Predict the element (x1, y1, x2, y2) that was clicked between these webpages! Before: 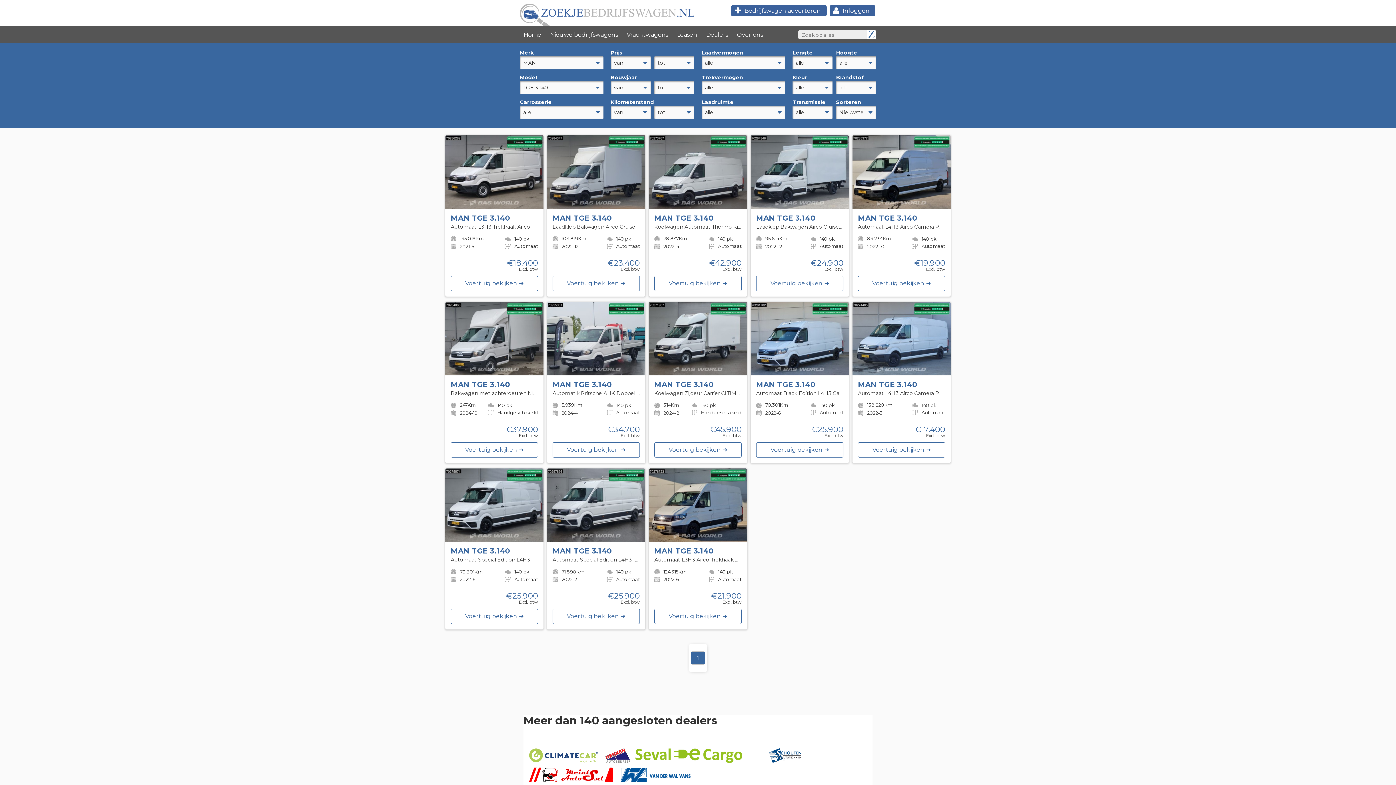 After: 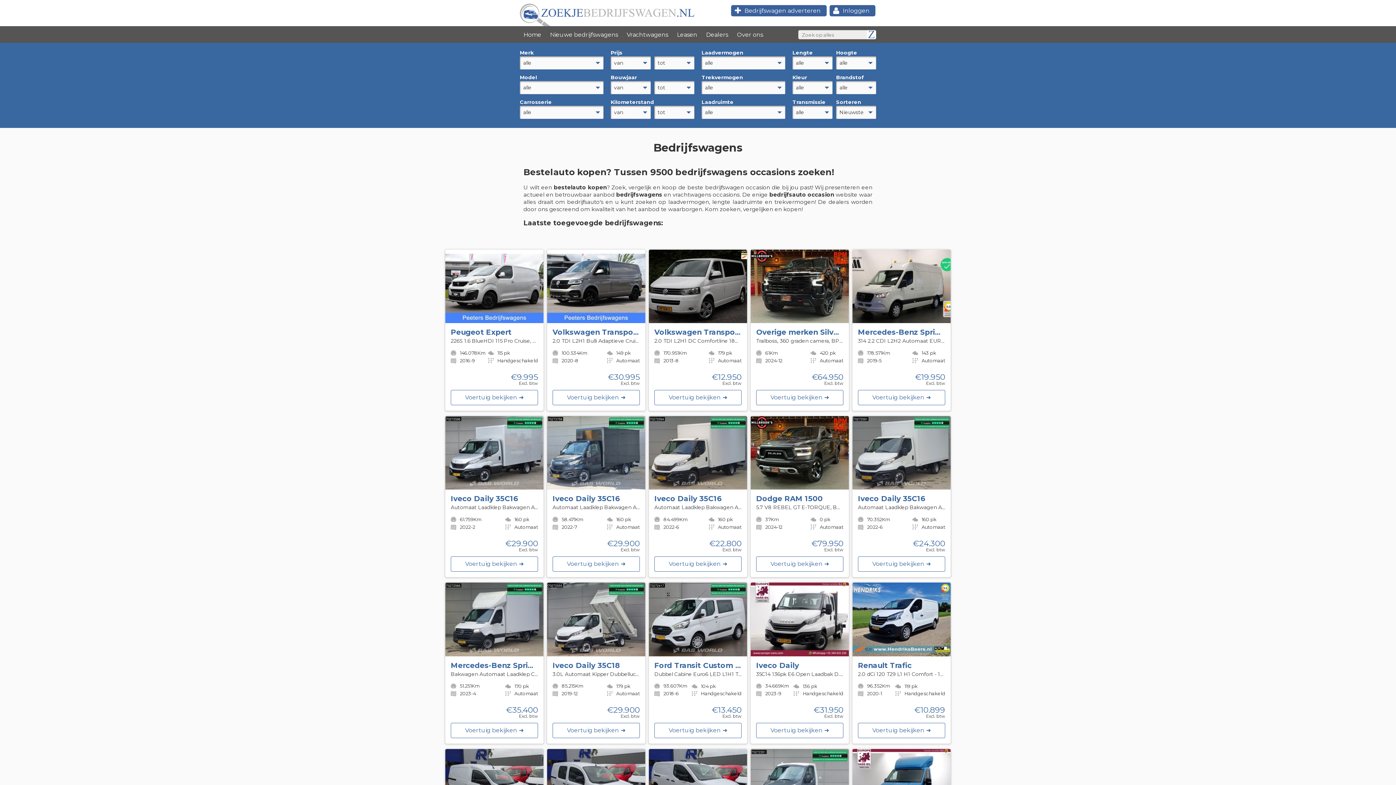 Action: bbox: (520, 3, 876, 26)